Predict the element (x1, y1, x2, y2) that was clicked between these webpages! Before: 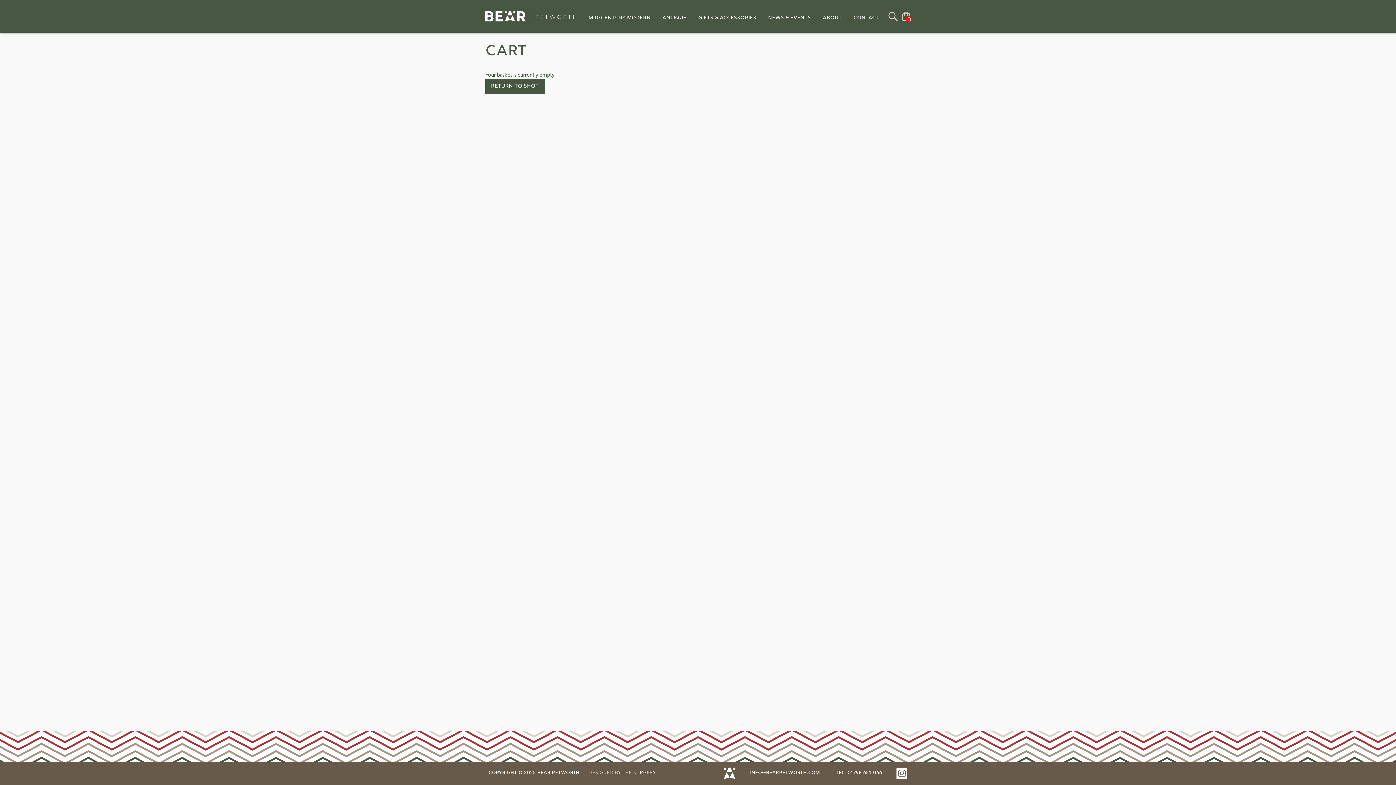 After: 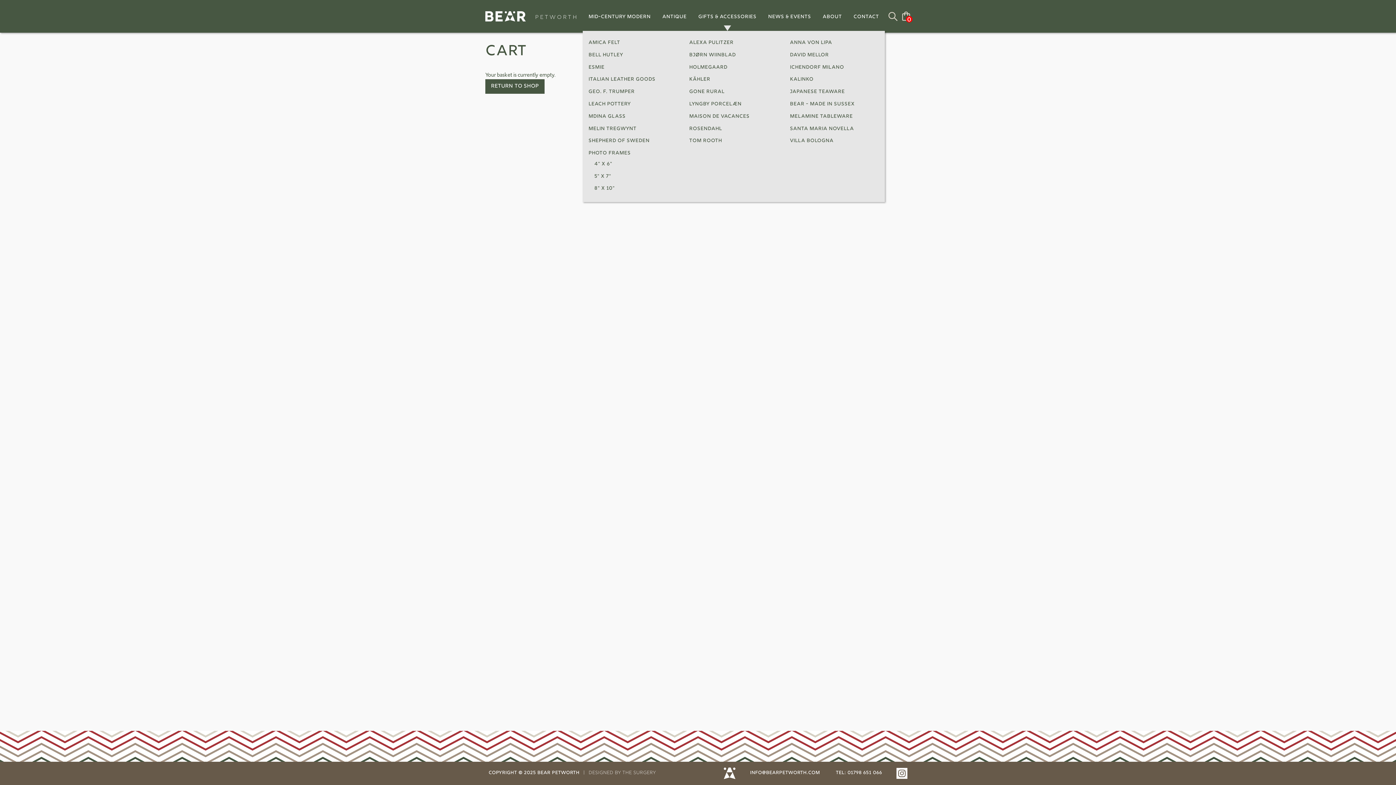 Action: label: Gifts & Accessories bbox: (698, 11, 756, 24)